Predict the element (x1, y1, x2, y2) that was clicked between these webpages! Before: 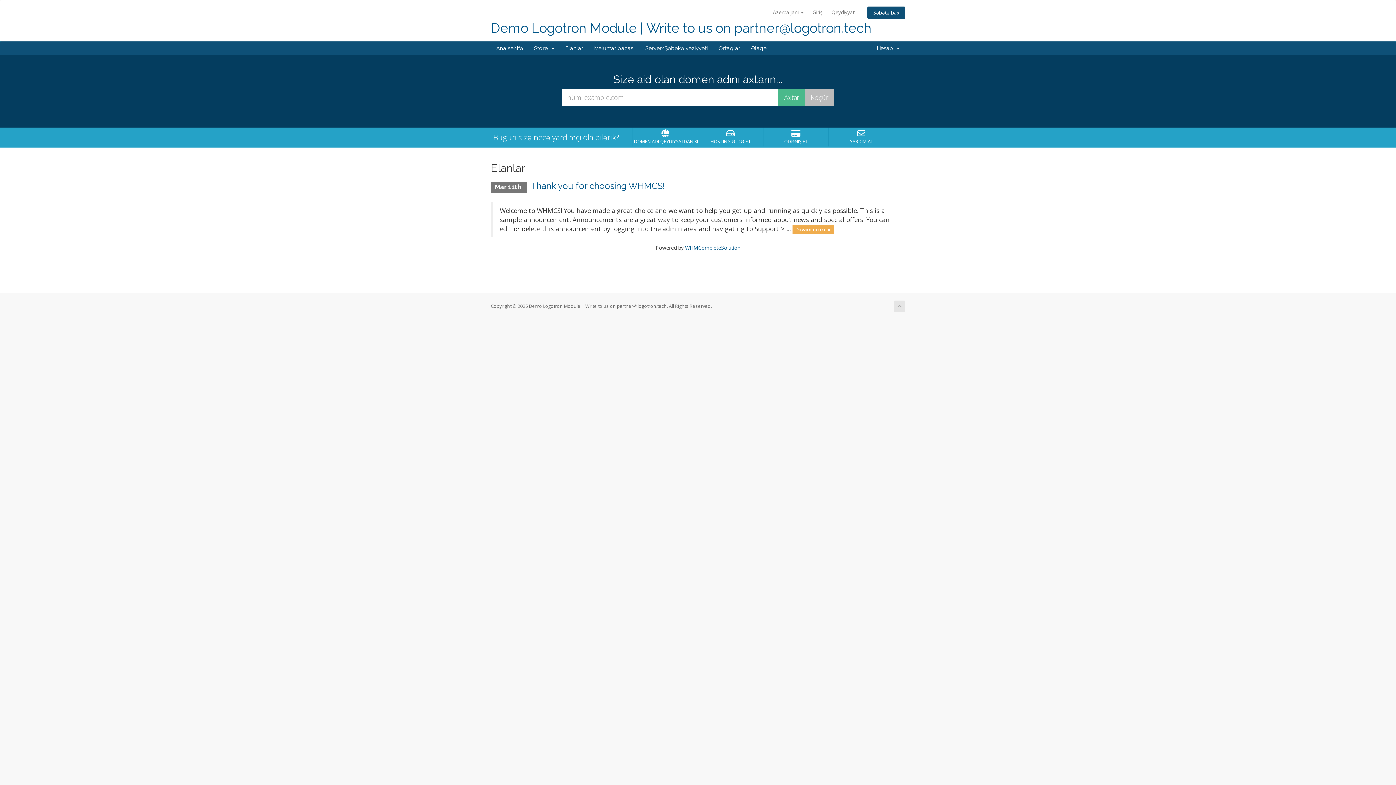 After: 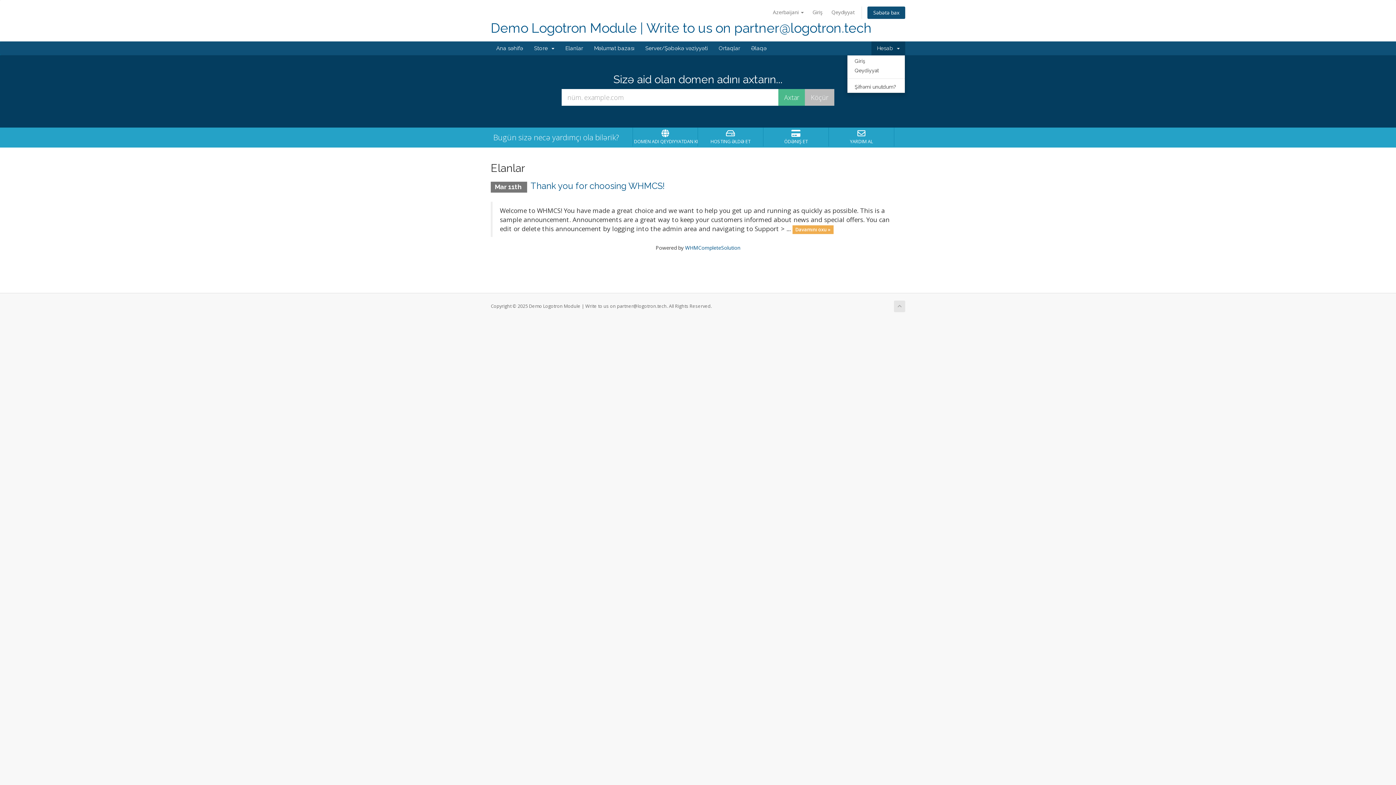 Action: label: Hesab   bbox: (871, 41, 905, 55)